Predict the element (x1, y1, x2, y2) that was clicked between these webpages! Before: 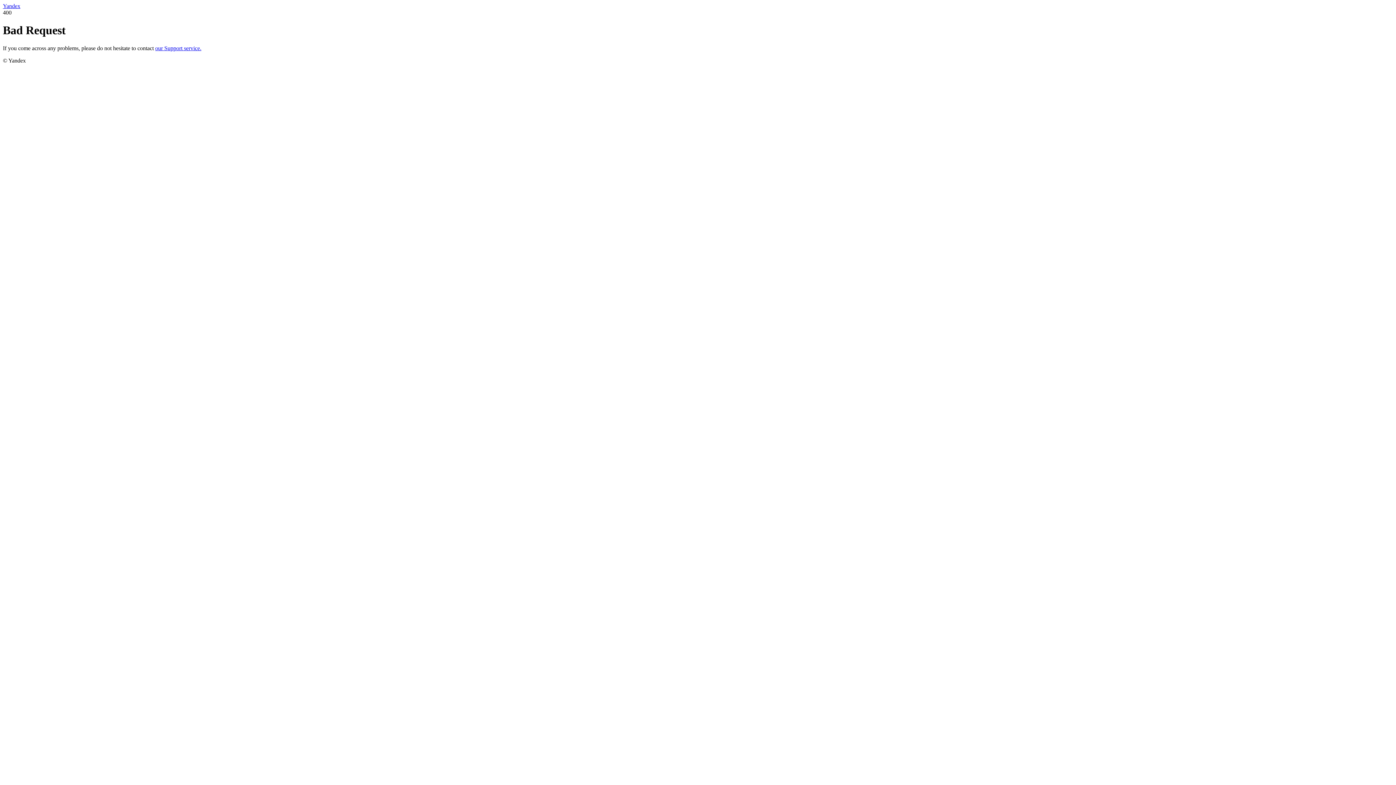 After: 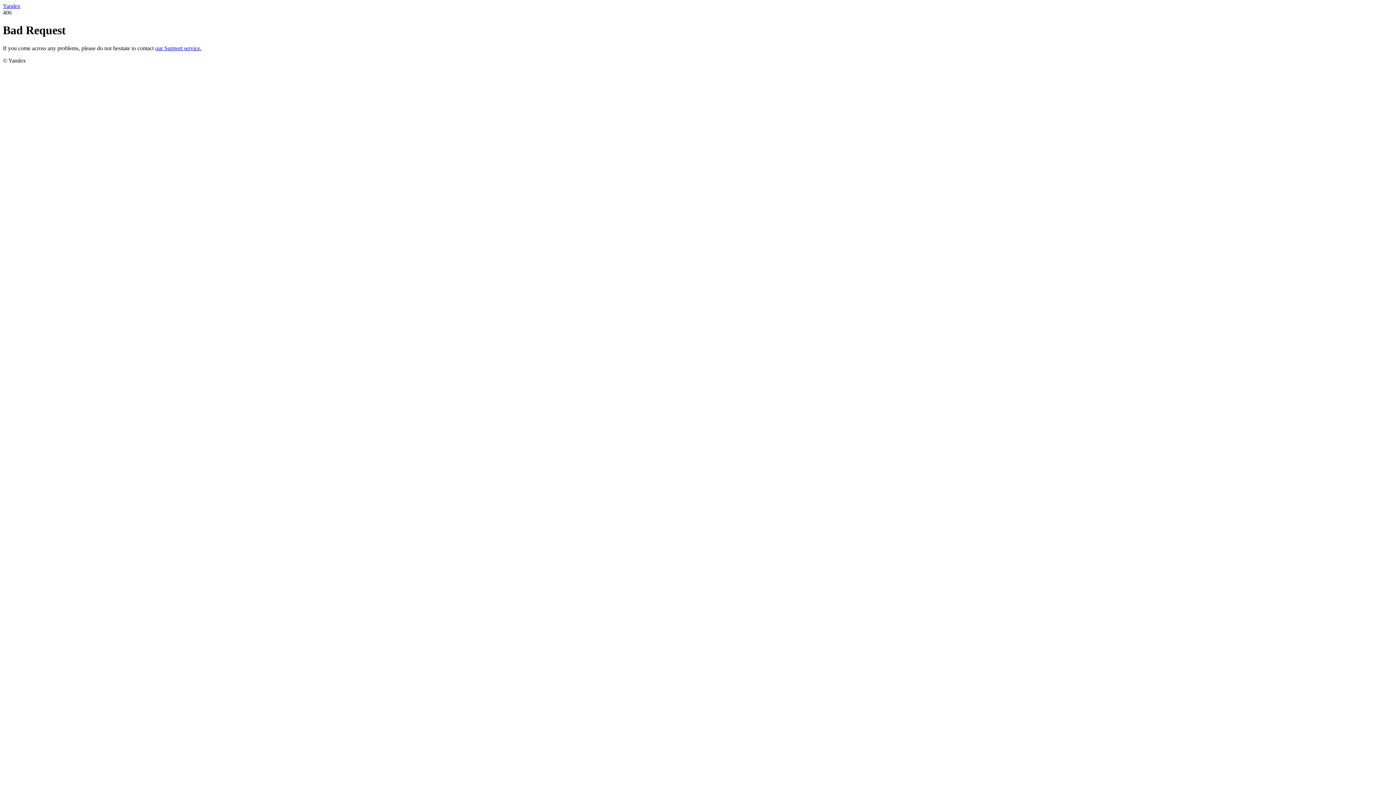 Action: bbox: (2, 2, 20, 9) label: Yandex